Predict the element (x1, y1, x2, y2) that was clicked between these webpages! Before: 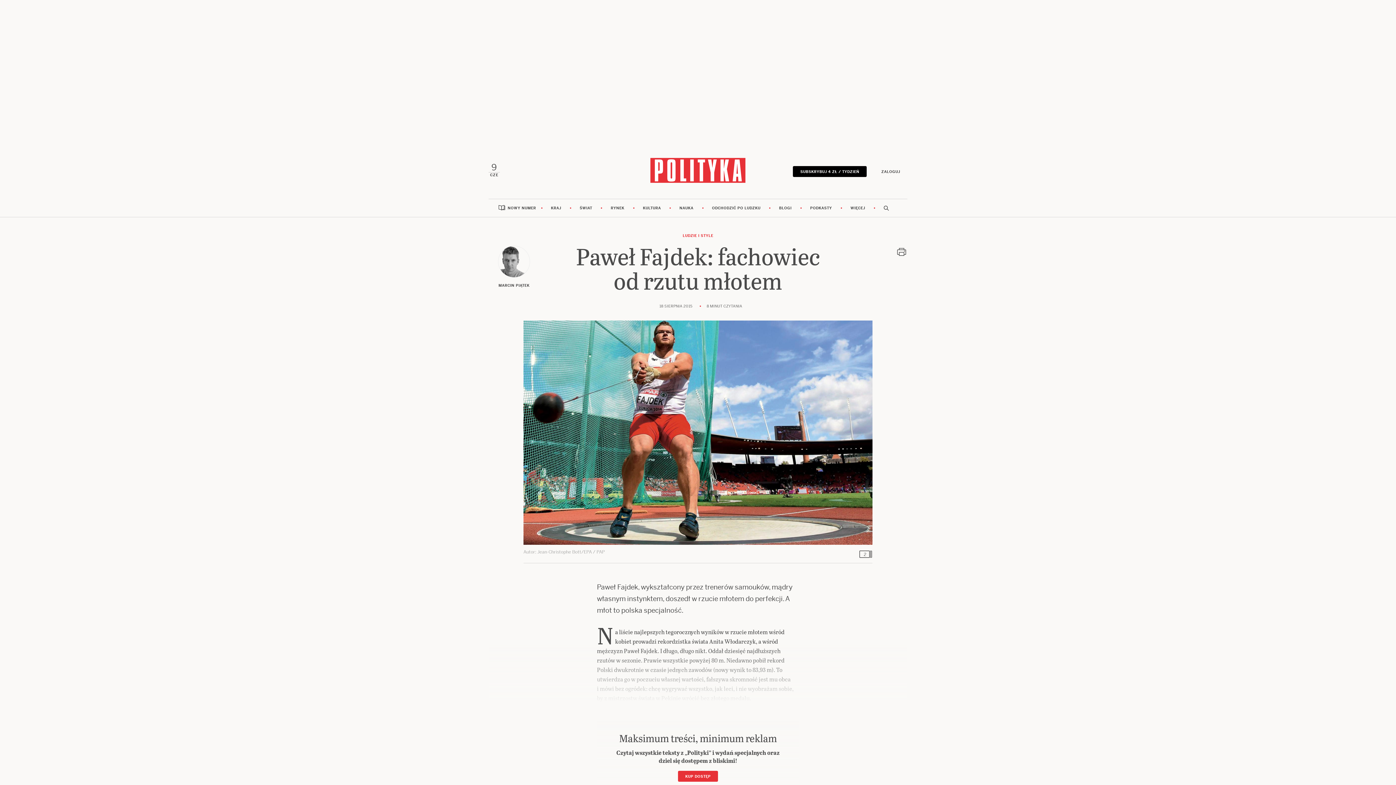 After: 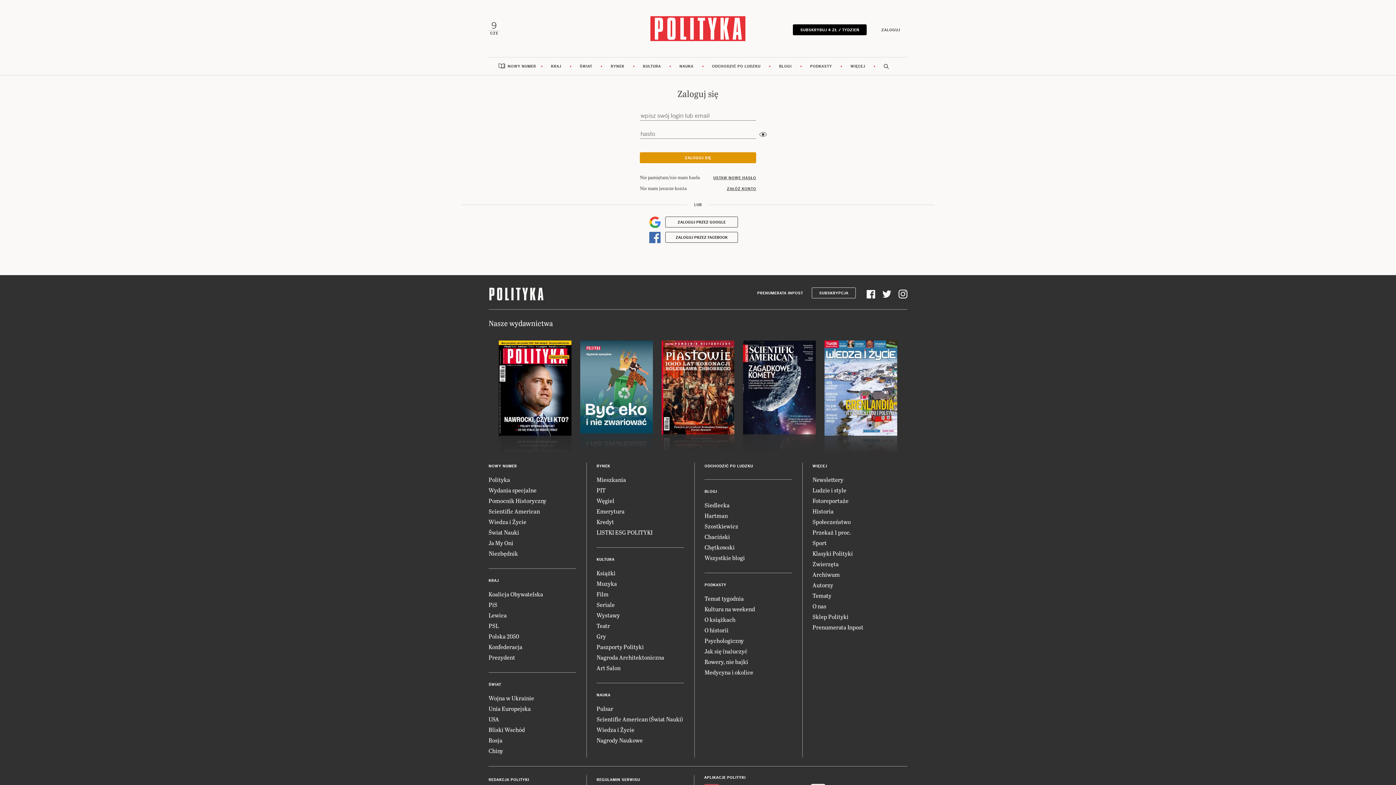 Action: label: ZALOGUJ bbox: (874, 166, 907, 177)